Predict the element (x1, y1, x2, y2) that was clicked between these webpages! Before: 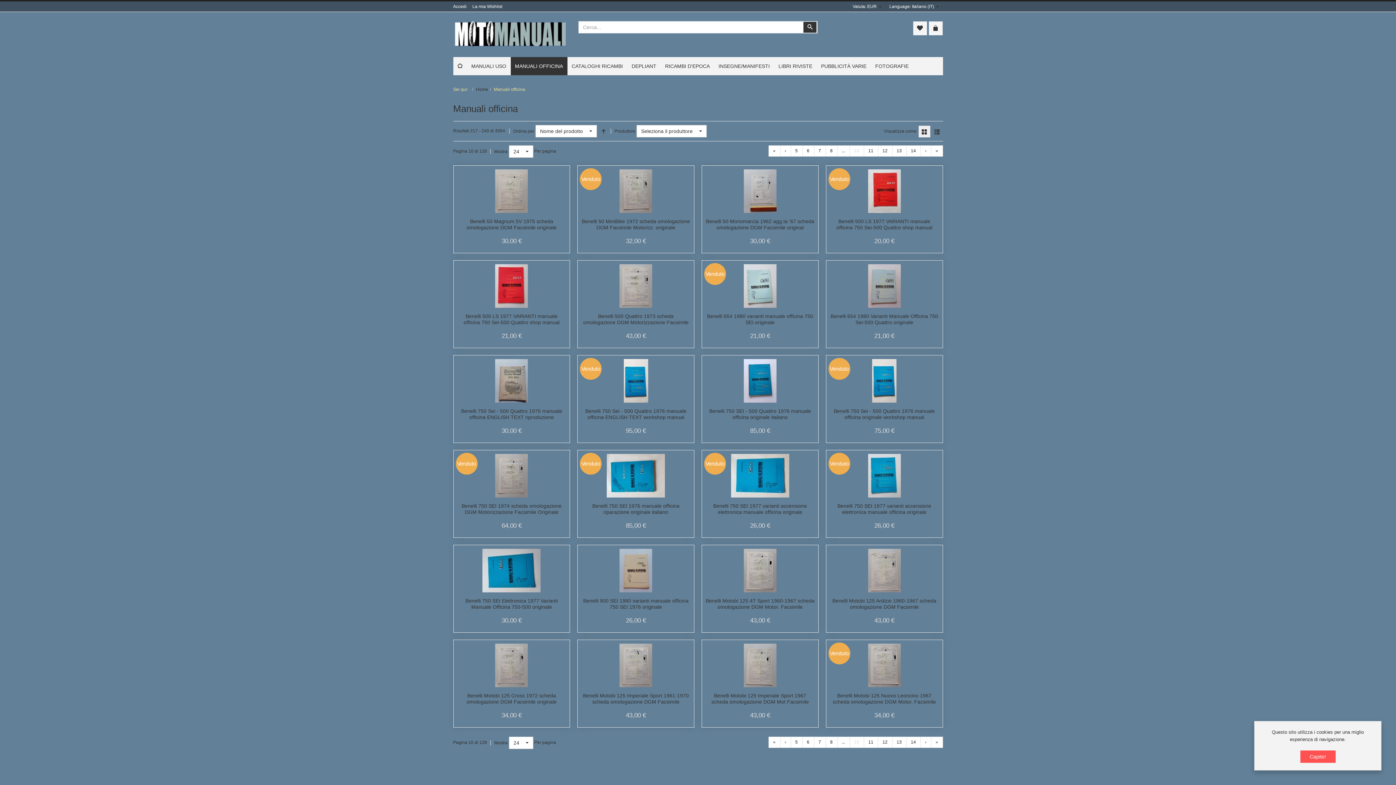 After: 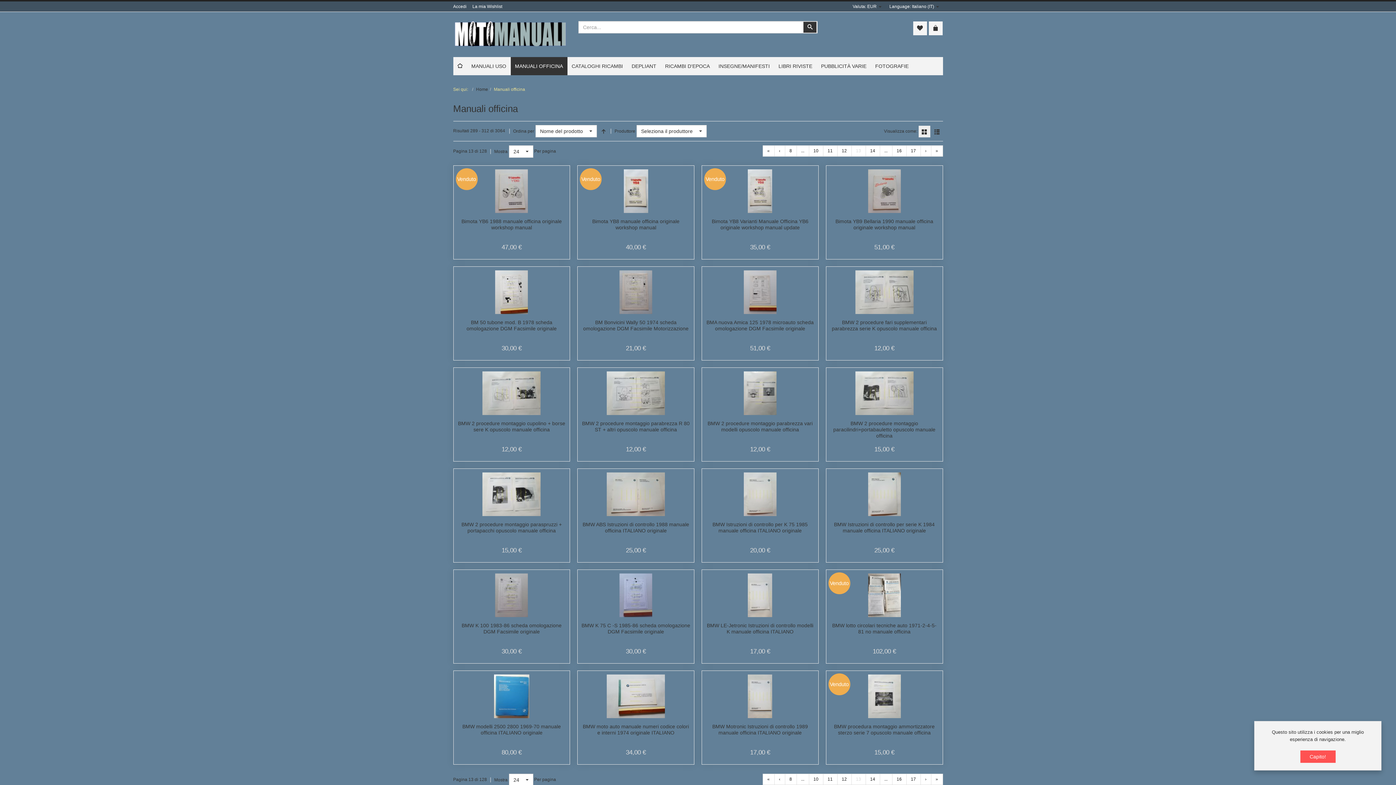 Action: label: 13 bbox: (892, 736, 906, 748)